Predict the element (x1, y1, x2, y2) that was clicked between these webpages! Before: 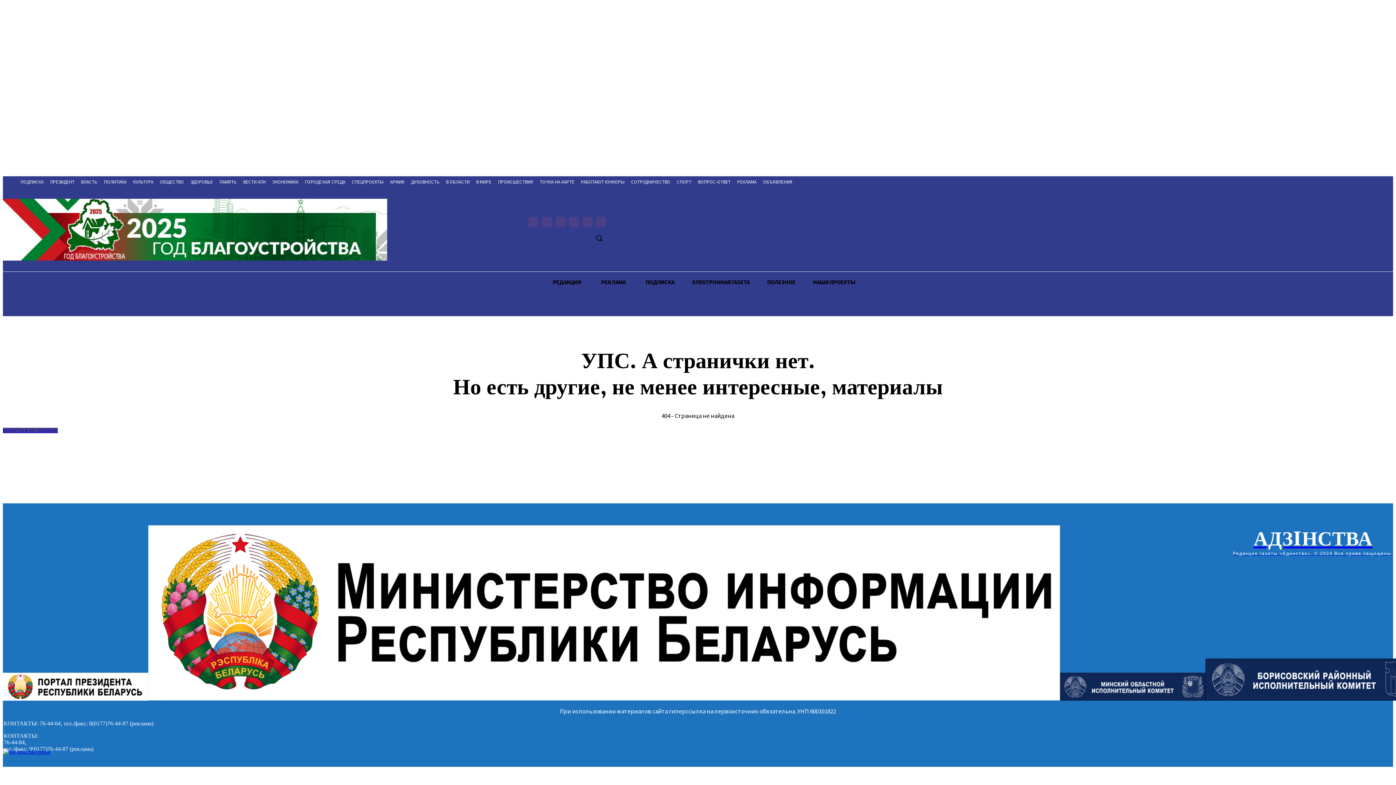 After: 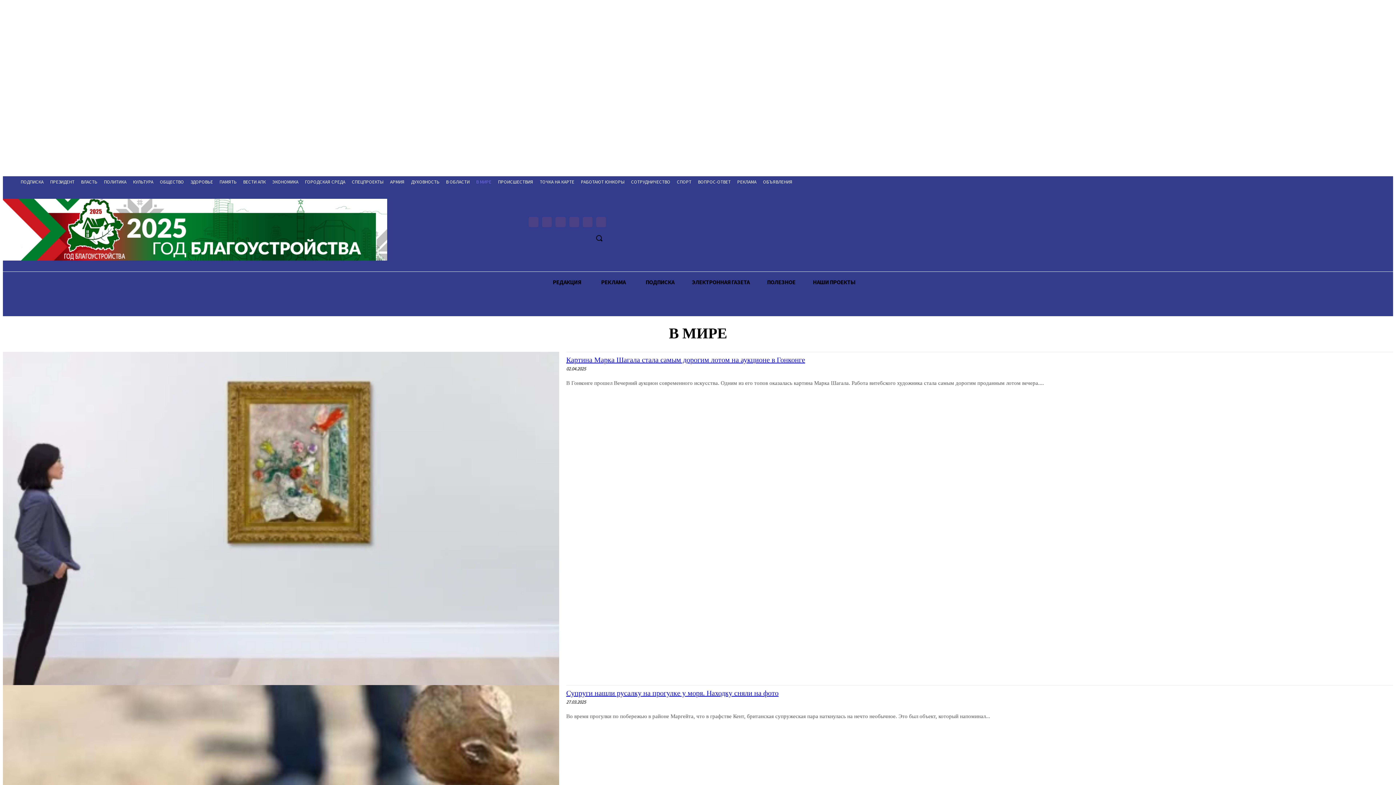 Action: label: В МИРЕ bbox: (473, 178, 494, 186)